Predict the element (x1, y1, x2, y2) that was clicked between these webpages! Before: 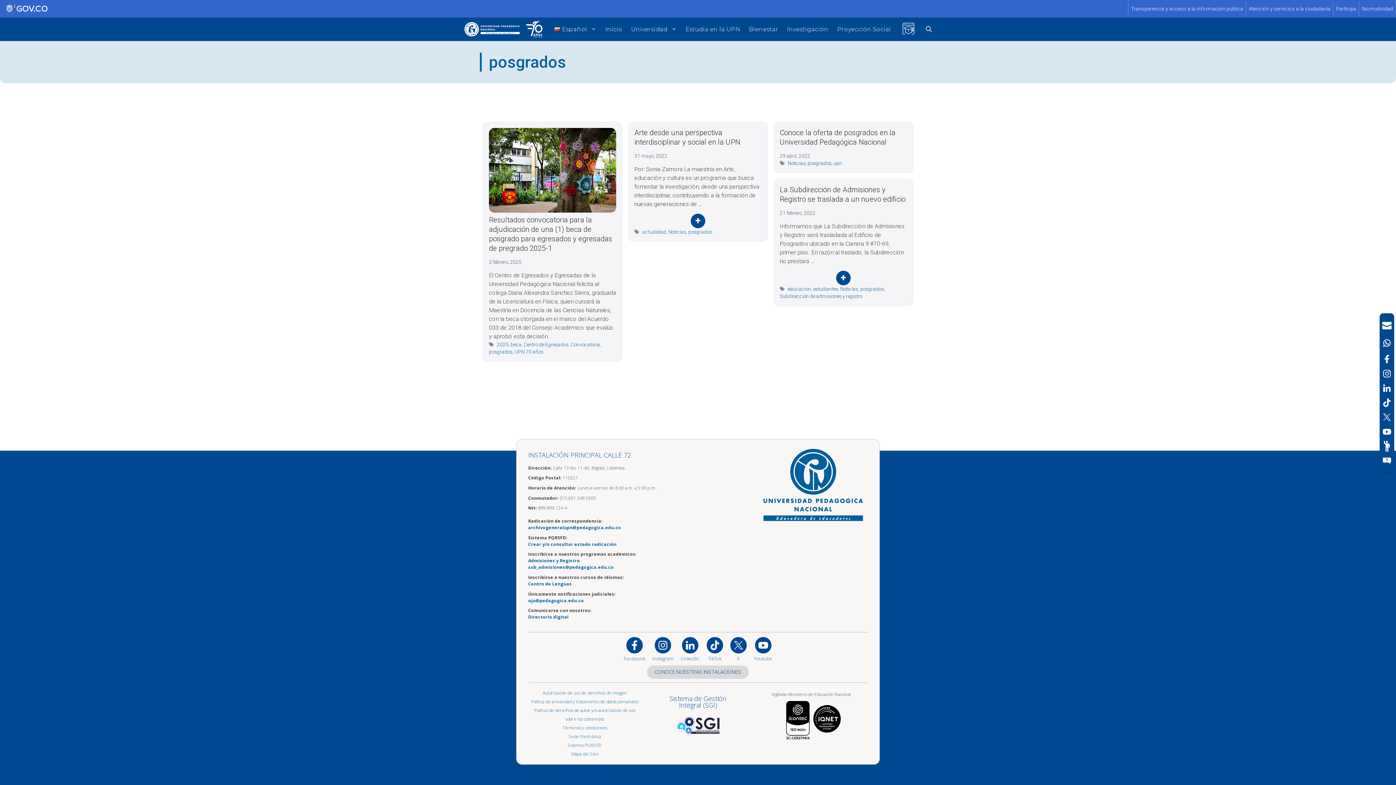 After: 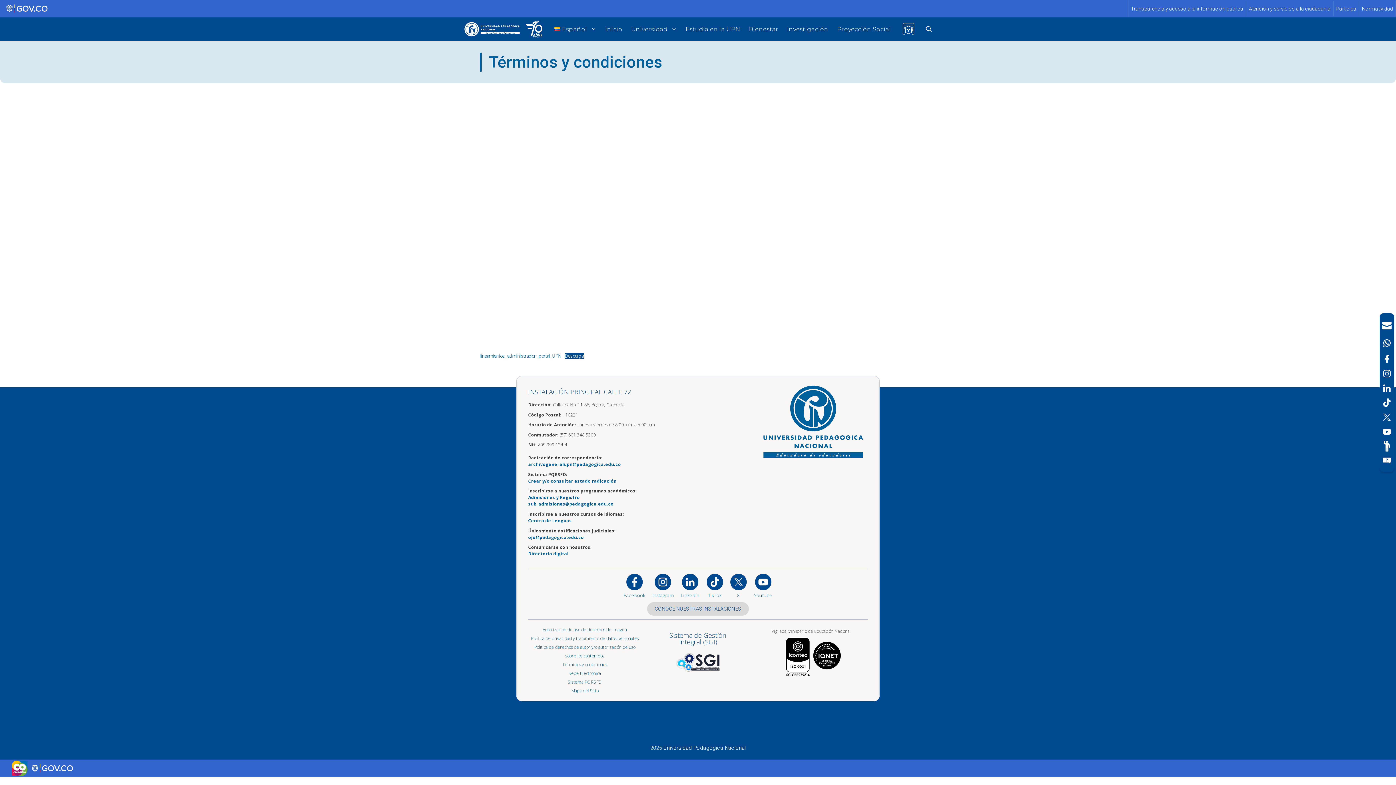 Action: label: Términos y condiciones bbox: (562, 725, 607, 731)